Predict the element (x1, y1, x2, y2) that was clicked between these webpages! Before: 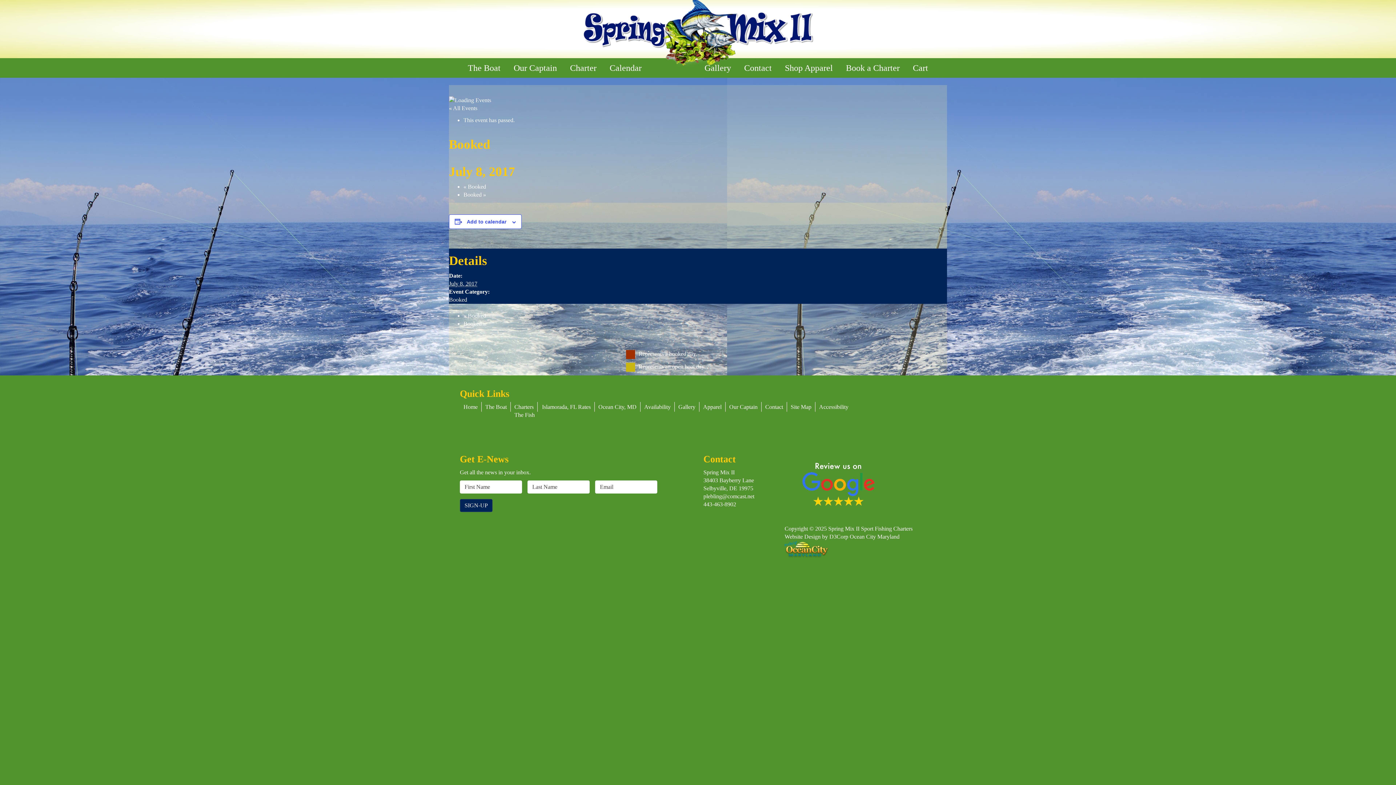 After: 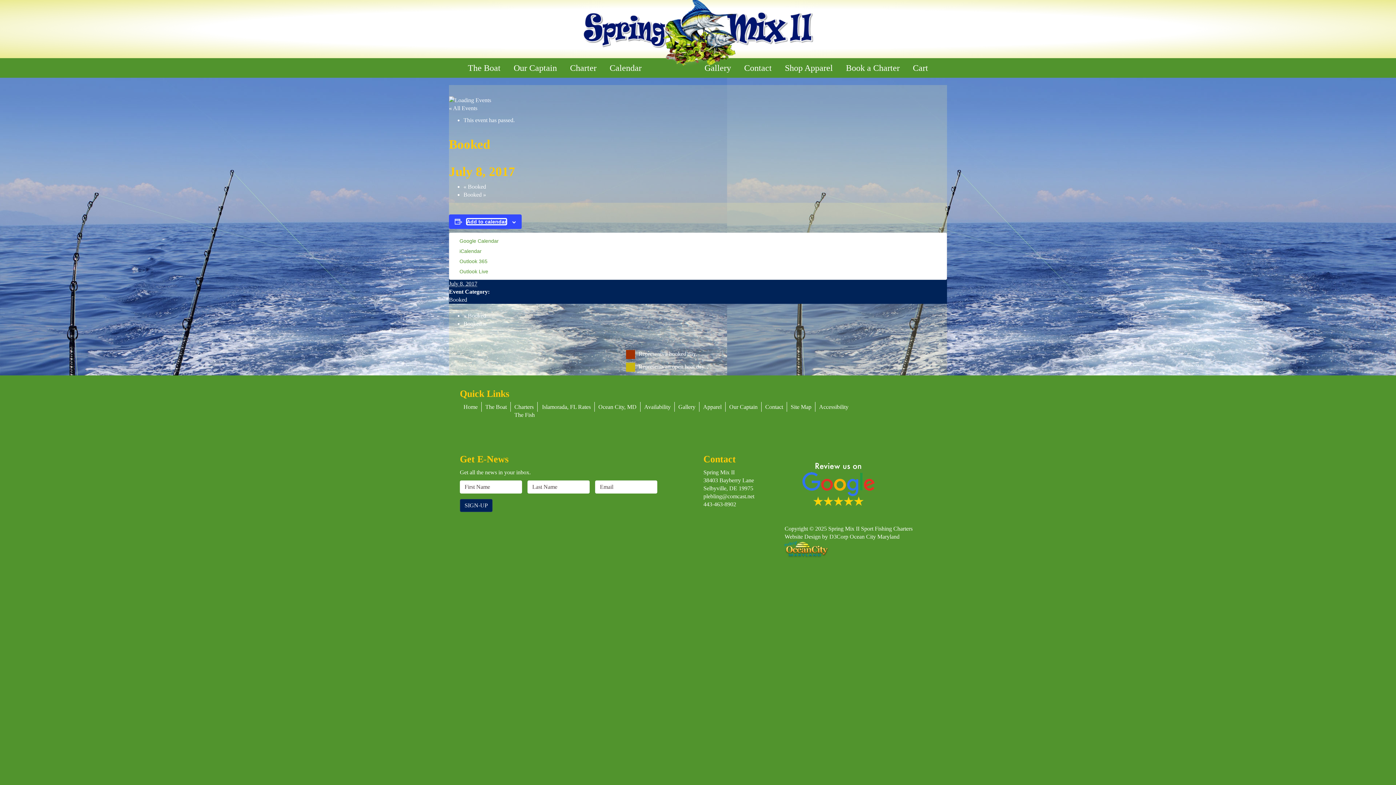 Action: bbox: (466, 219, 506, 224) label: View links to add events to your calendar